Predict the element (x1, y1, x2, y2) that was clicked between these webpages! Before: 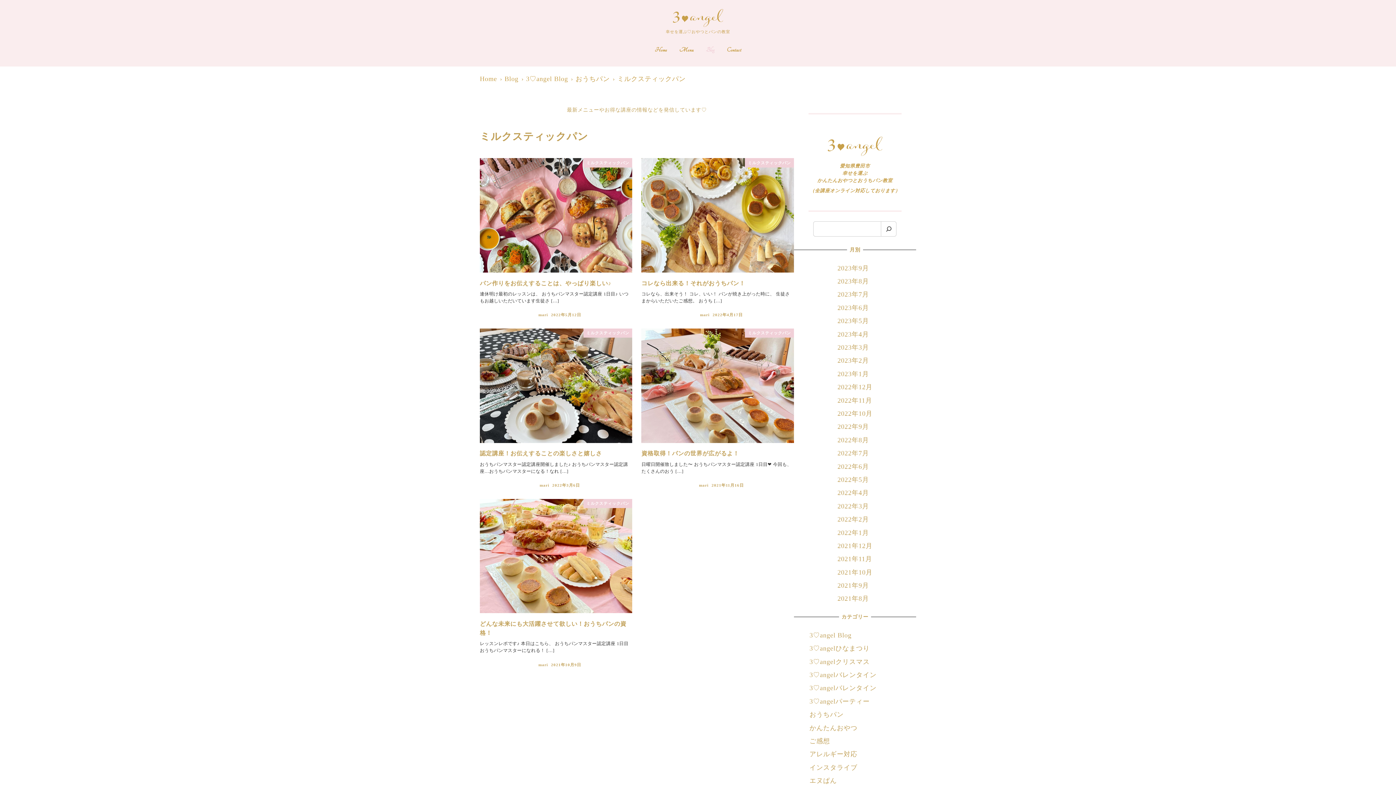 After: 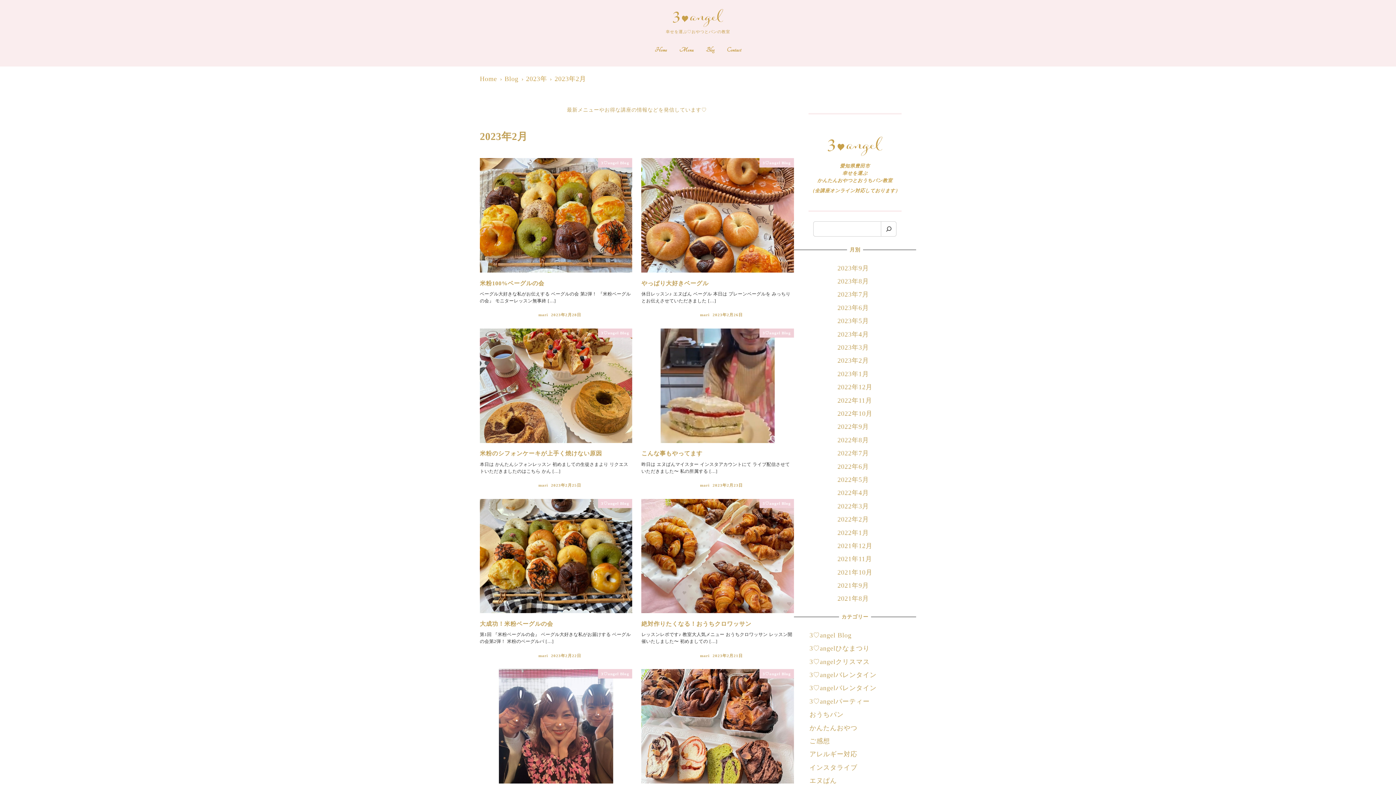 Action: label: 2023年2月 bbox: (837, 357, 869, 364)